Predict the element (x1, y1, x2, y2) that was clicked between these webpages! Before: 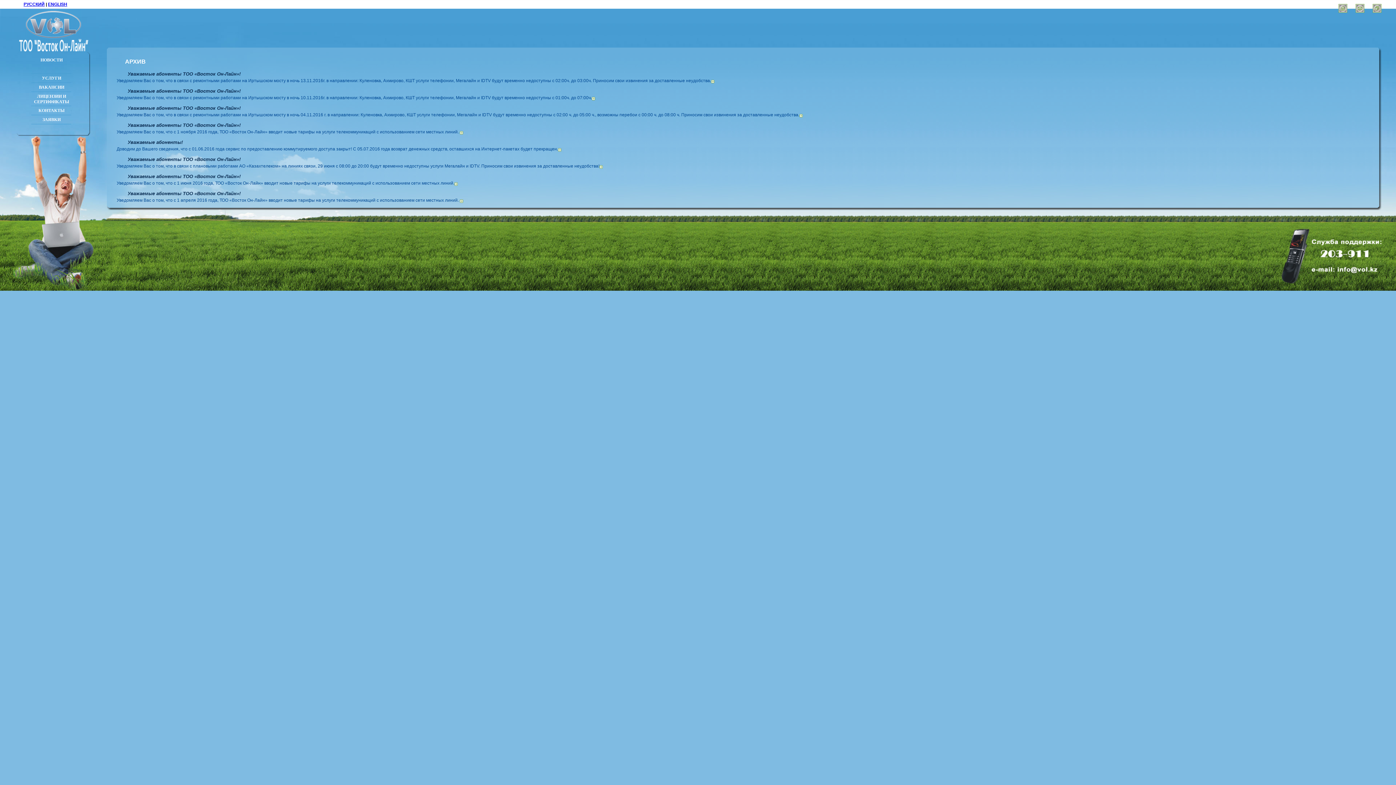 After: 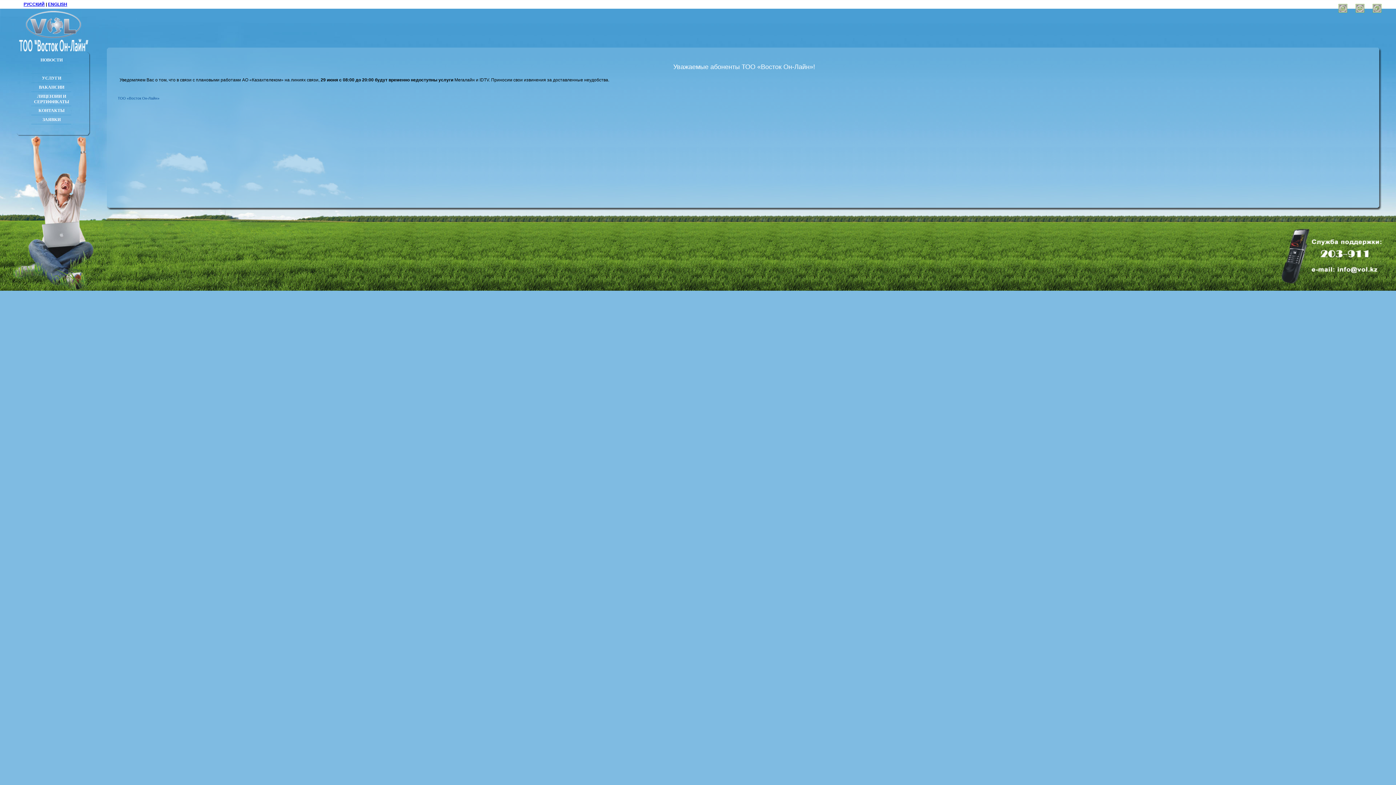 Action: bbox: (599, 159, 602, 164)